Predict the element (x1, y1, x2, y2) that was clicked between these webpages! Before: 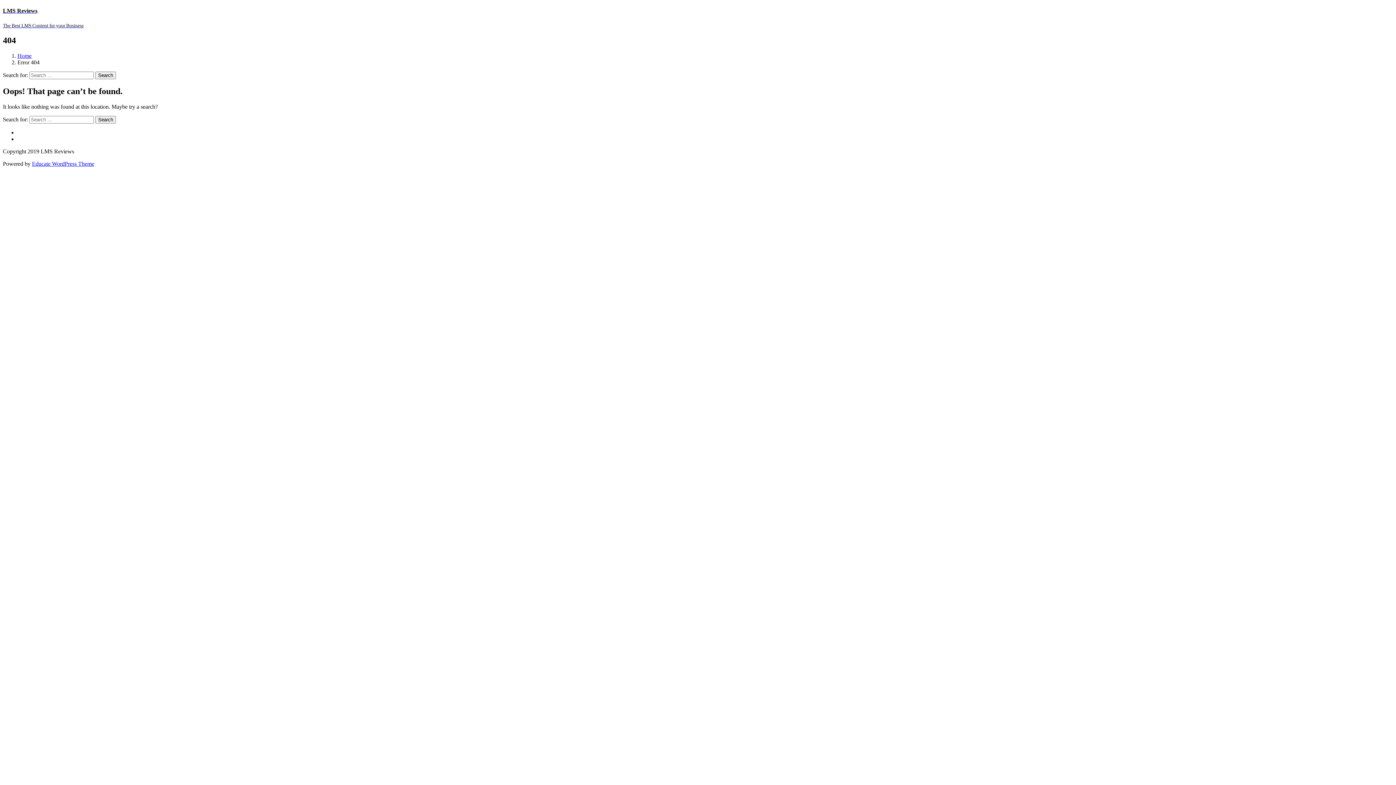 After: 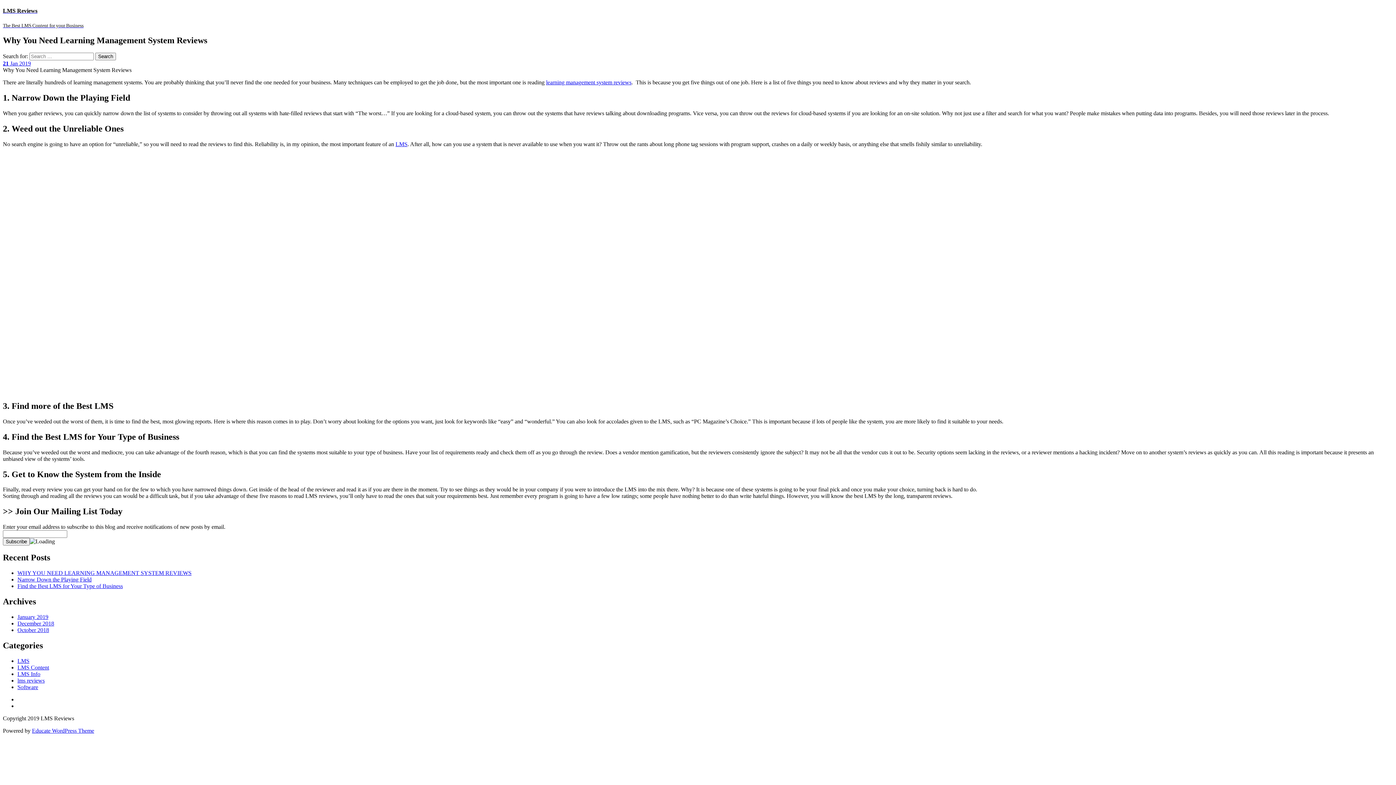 Action: label: LMS Reviews
The Best LMS Content for your Business bbox: (2, 22, 83, 28)